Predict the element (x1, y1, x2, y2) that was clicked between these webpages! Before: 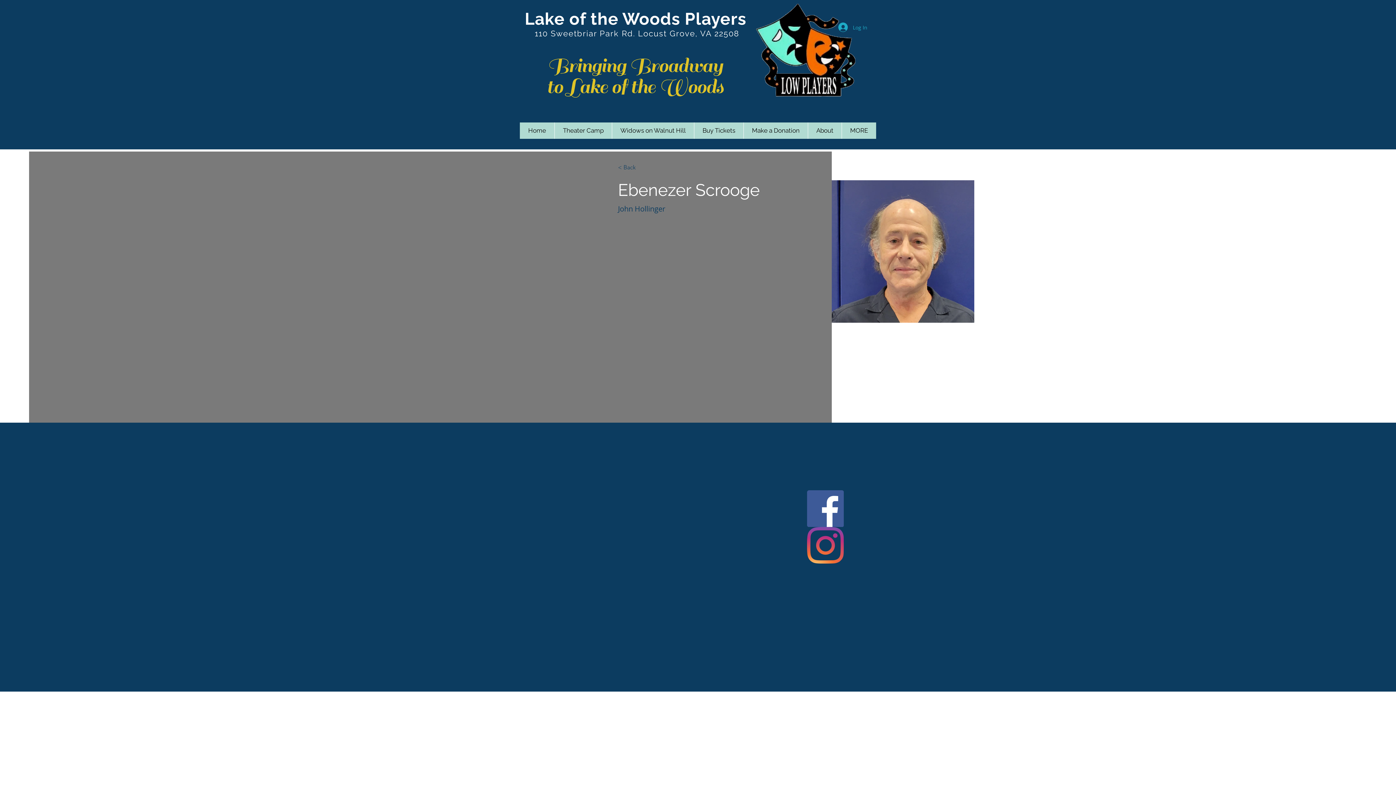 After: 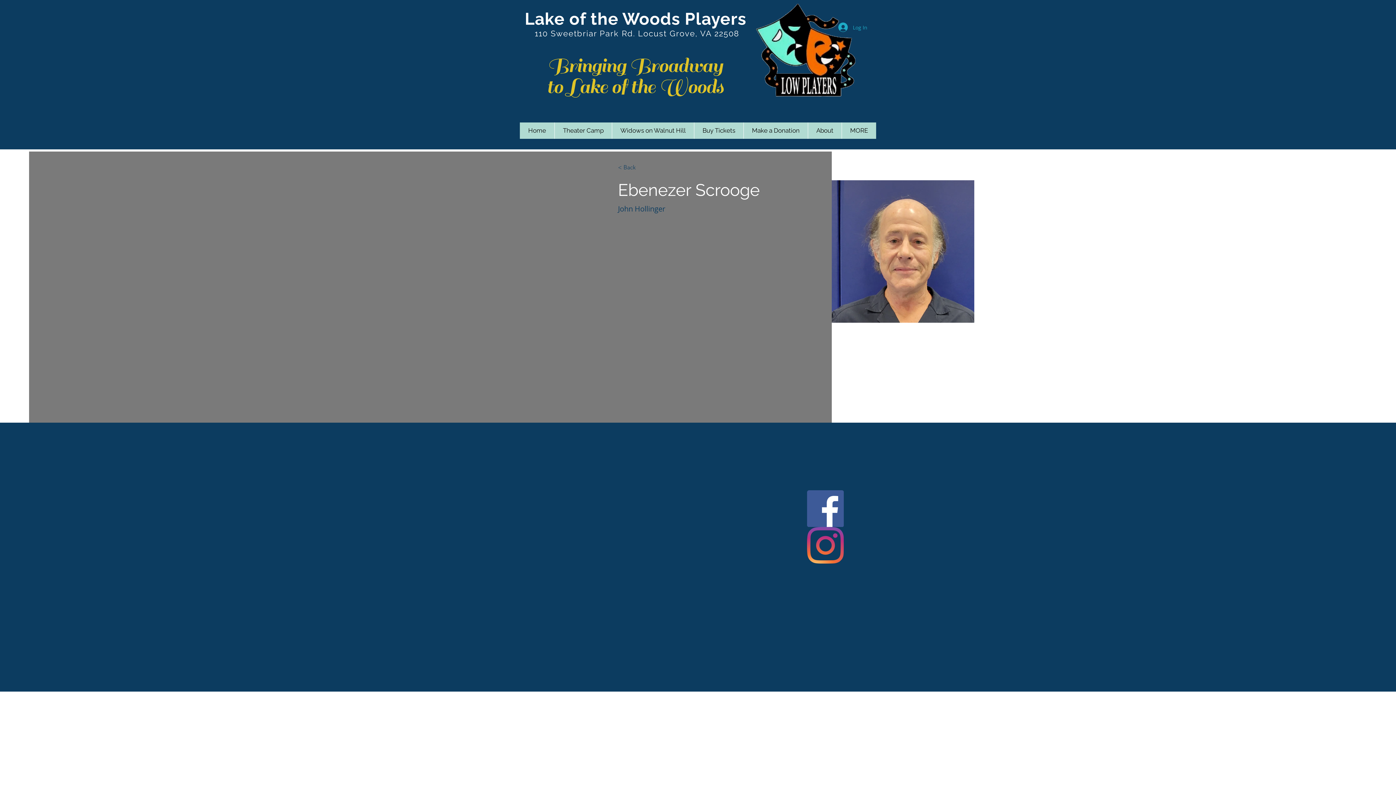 Action: bbox: (841, 122, 876, 138) label: MORE